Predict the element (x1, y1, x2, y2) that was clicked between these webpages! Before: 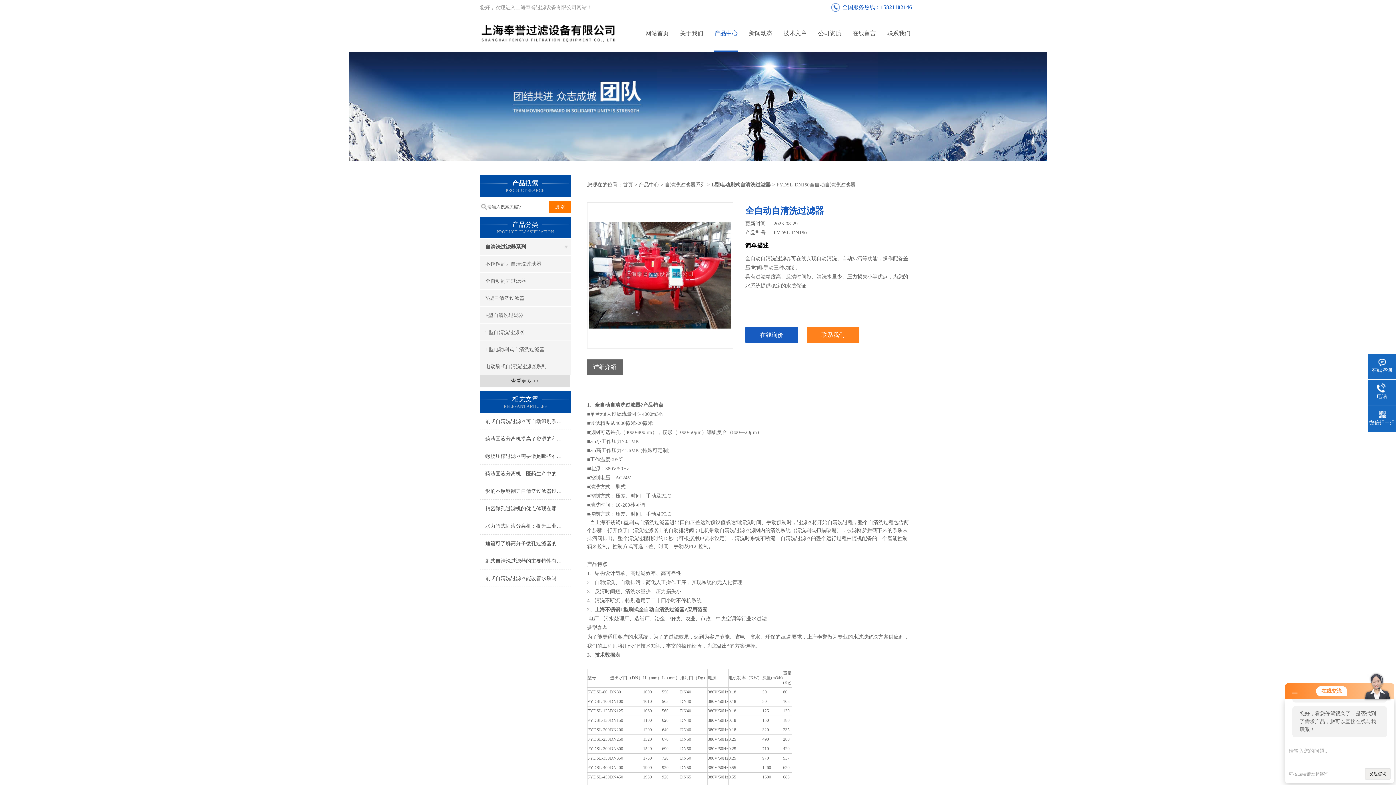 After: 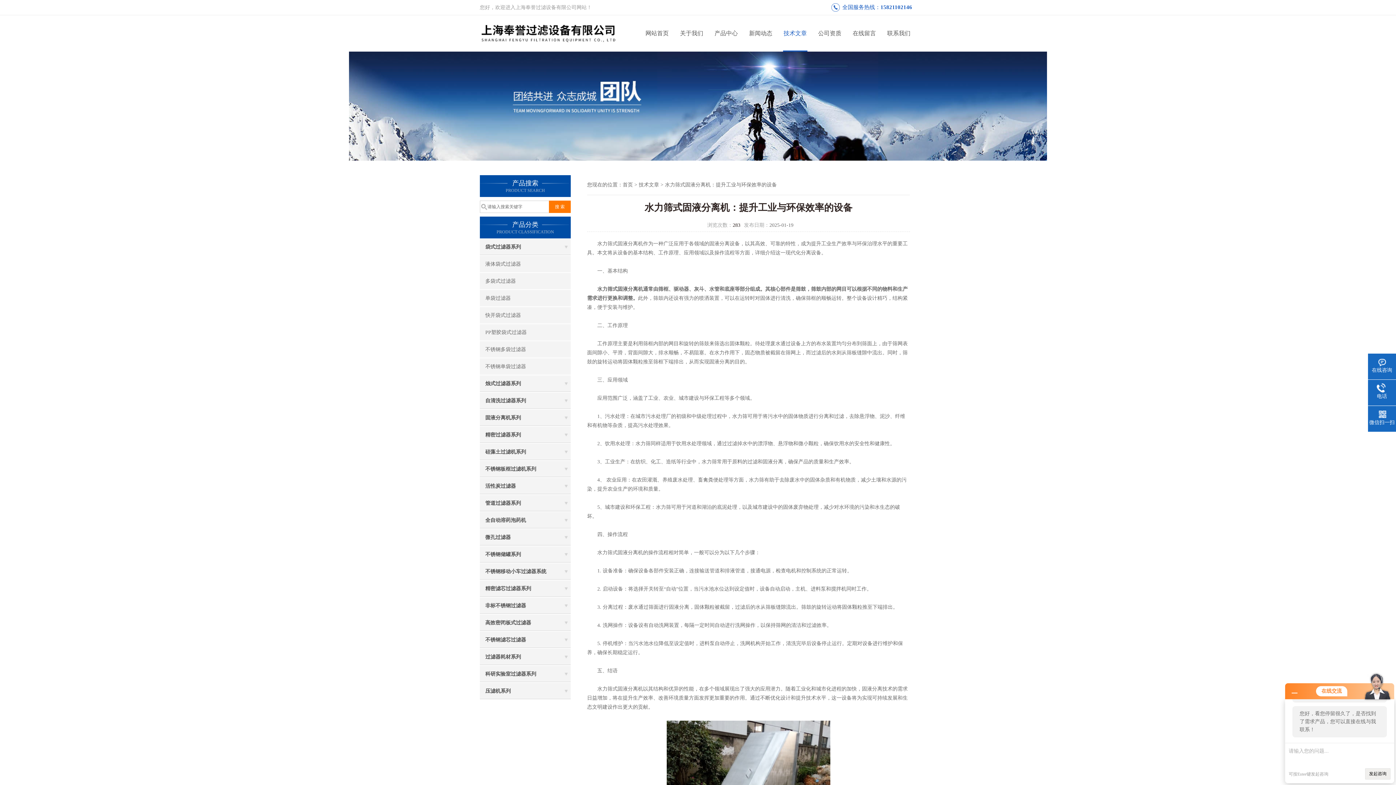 Action: label: 水力筛式固液分离机：提升工业与环保效率的设备 bbox: (480, 518, 570, 534)